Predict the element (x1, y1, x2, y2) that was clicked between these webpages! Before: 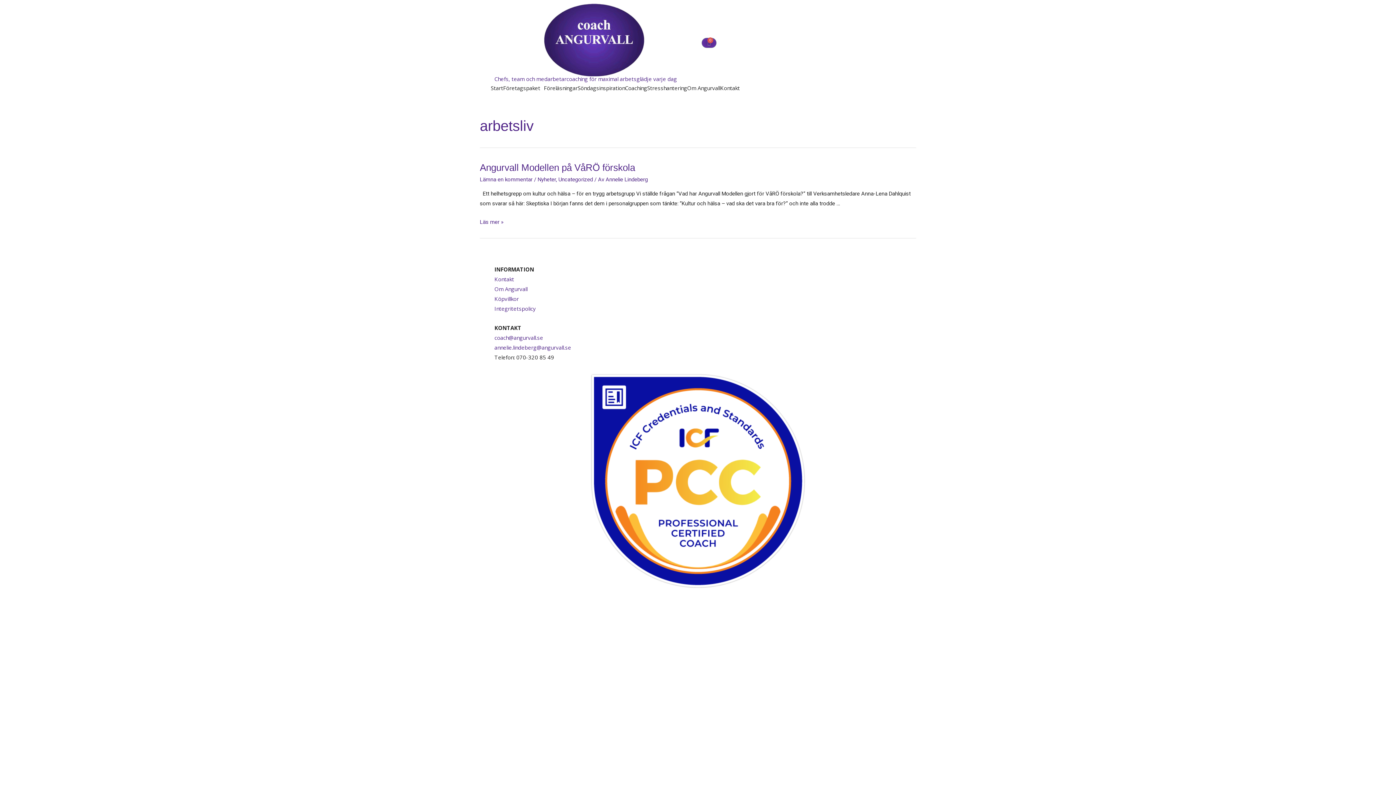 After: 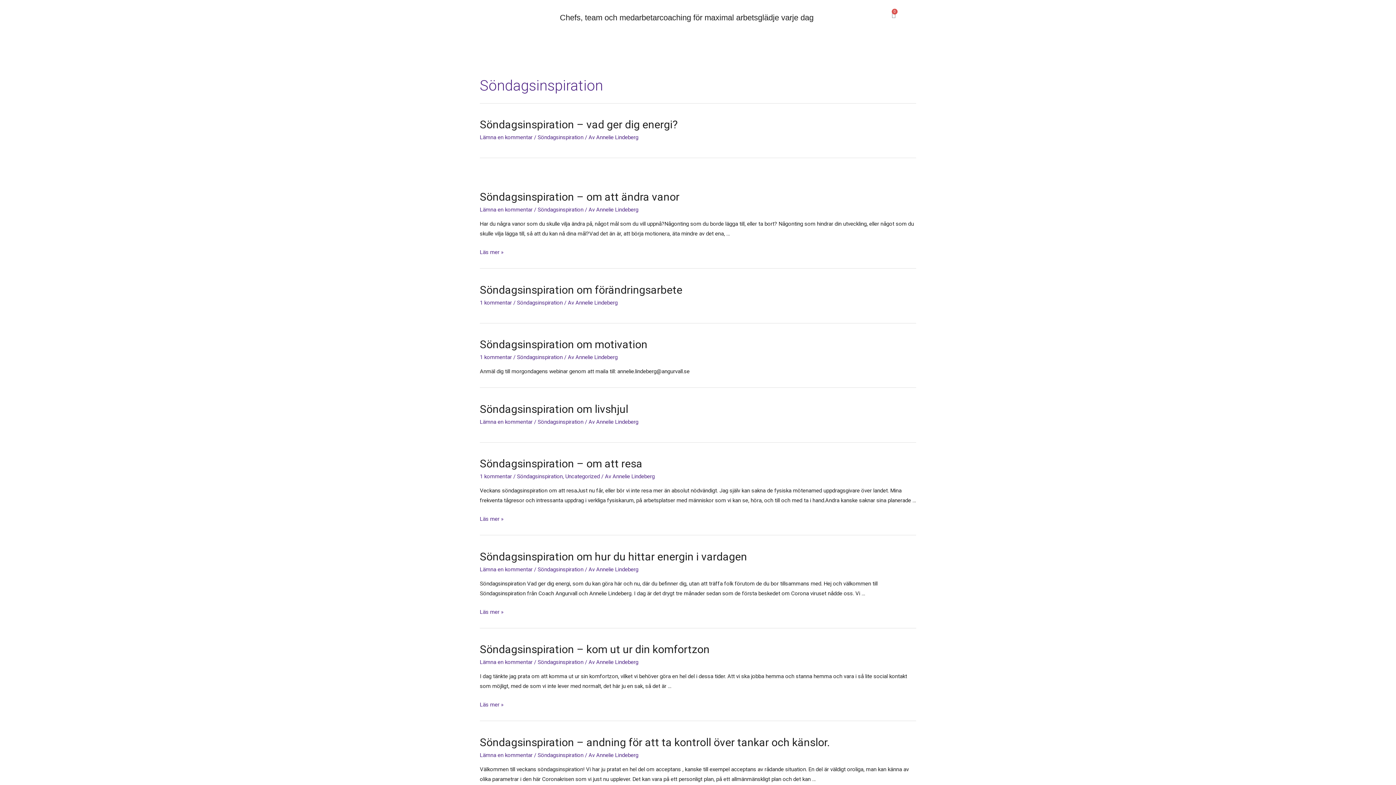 Action: label: Söndagsinspiration bbox: (577, 85, 625, 90)